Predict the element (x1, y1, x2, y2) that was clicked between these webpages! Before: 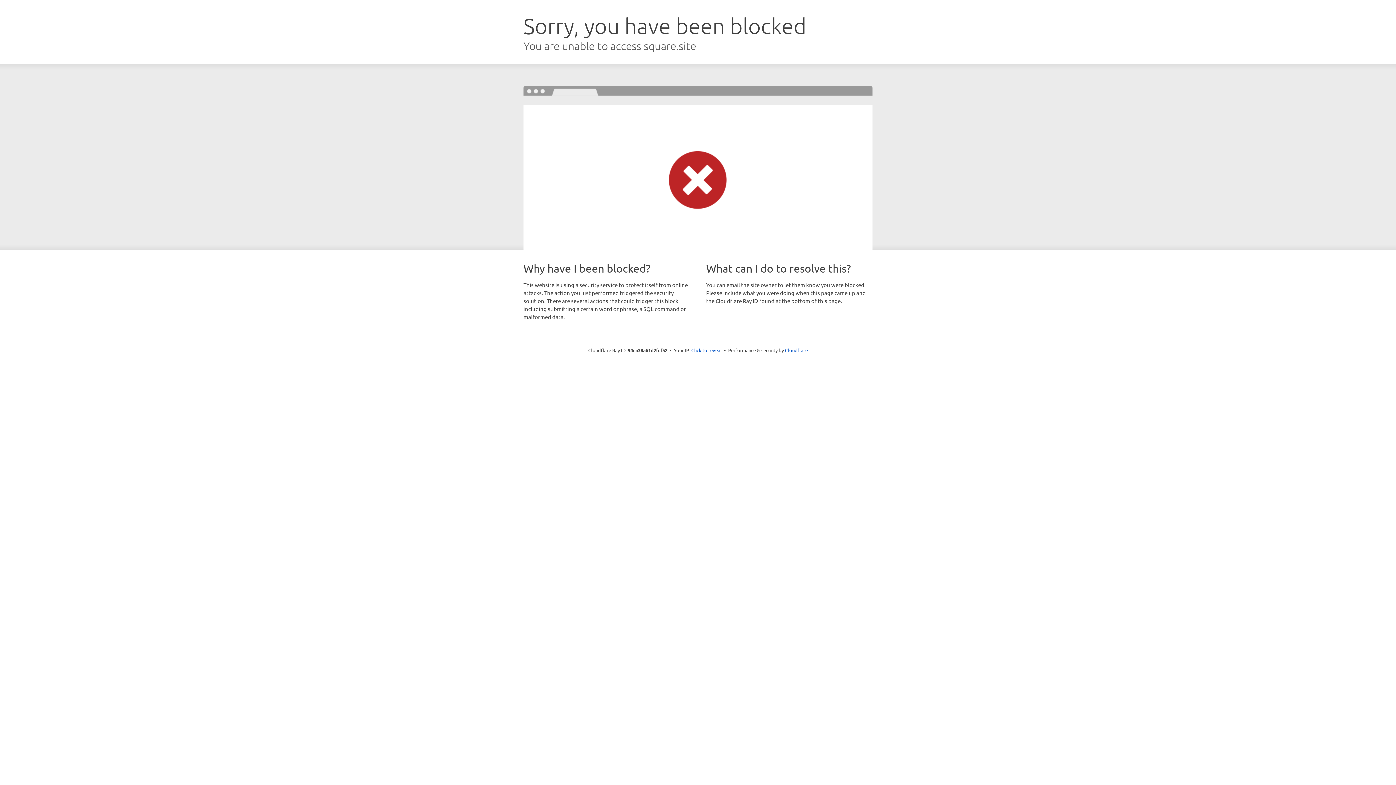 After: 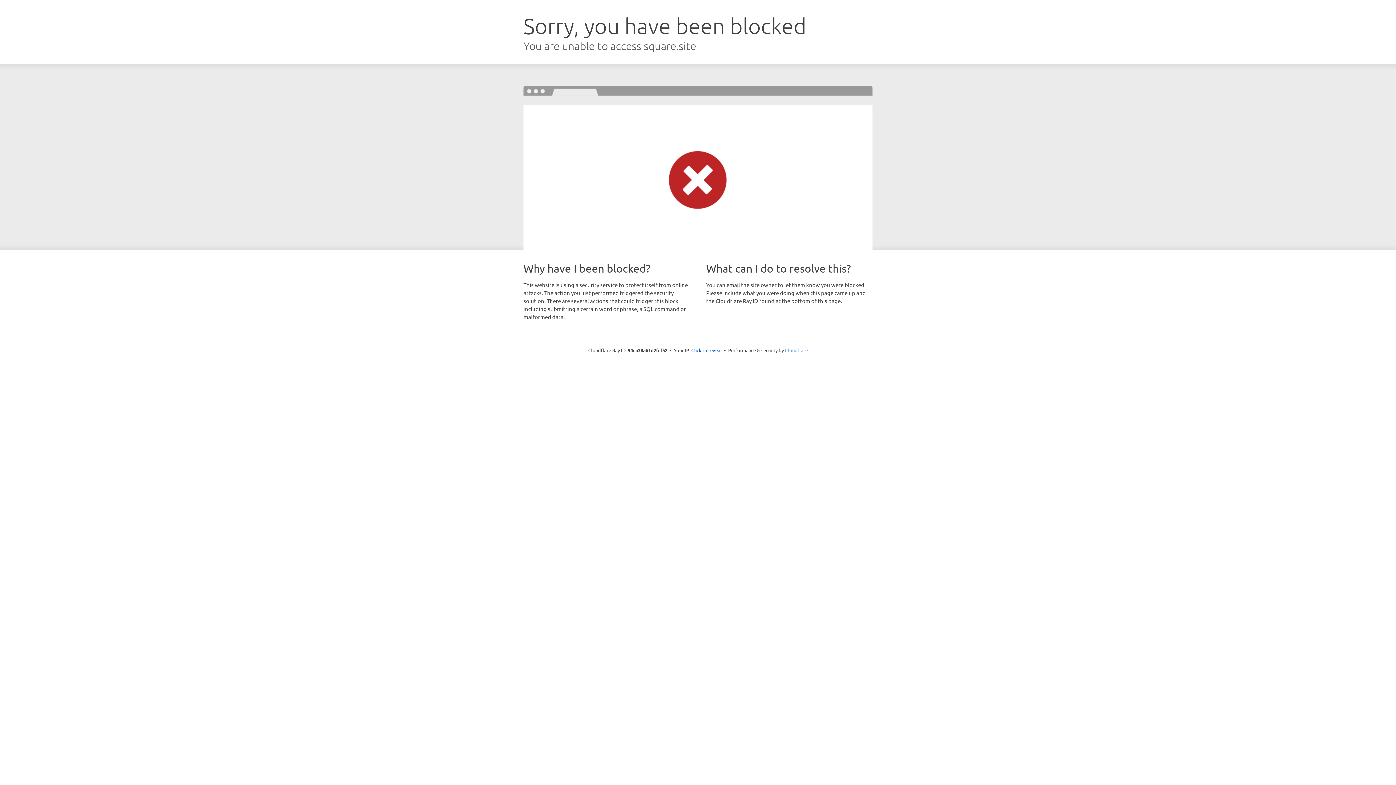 Action: bbox: (785, 347, 808, 353) label: Cloudflare